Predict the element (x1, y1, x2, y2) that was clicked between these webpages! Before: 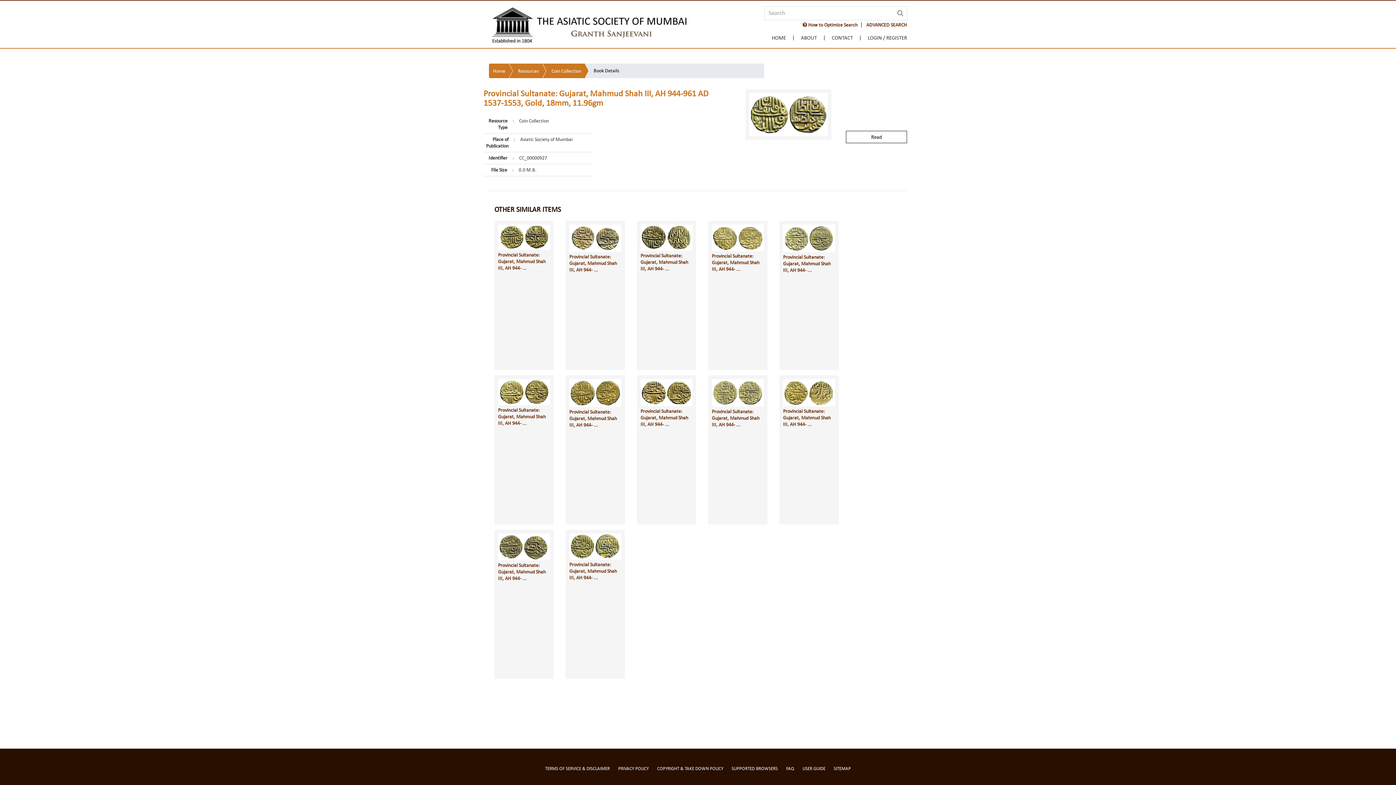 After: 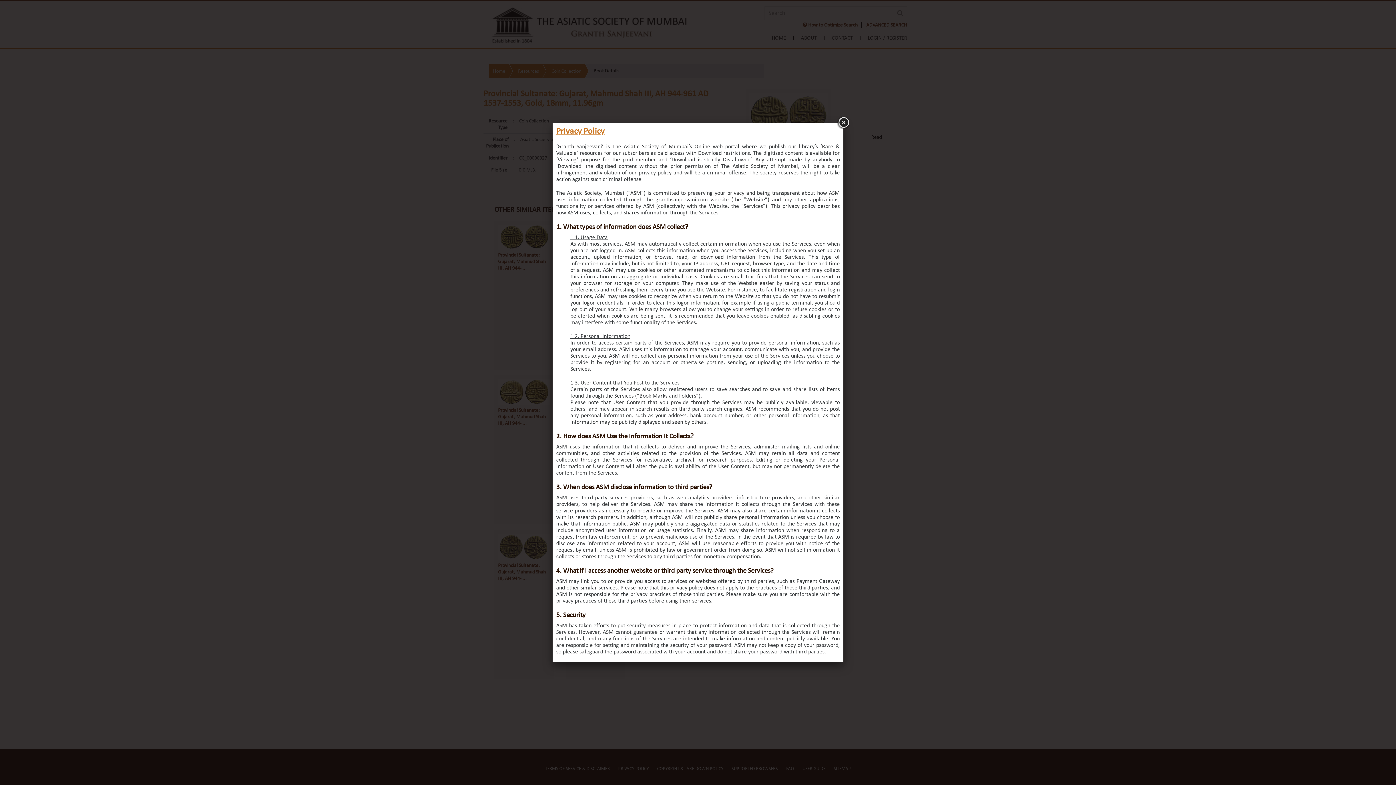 Action: bbox: (618, 766, 648, 771) label: PRIVACY POLICY